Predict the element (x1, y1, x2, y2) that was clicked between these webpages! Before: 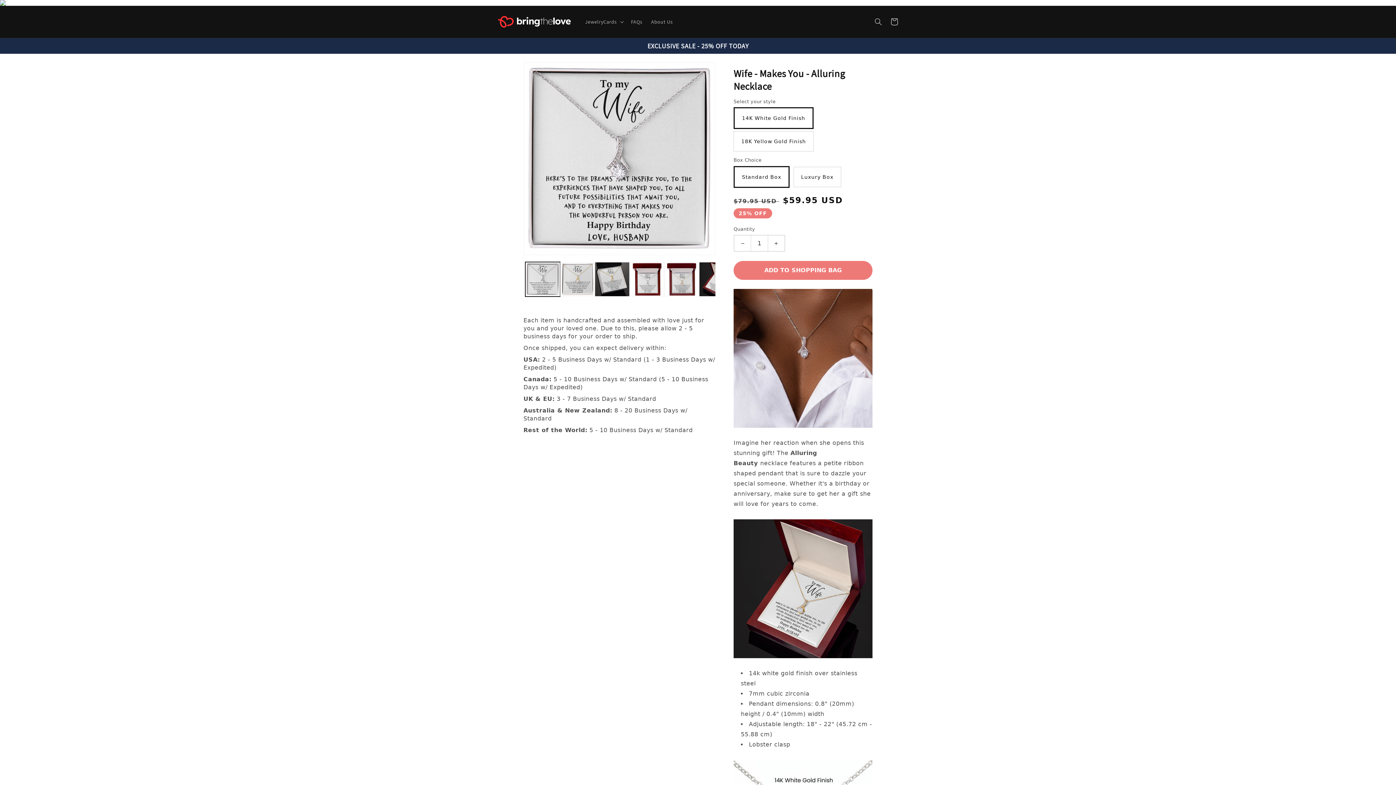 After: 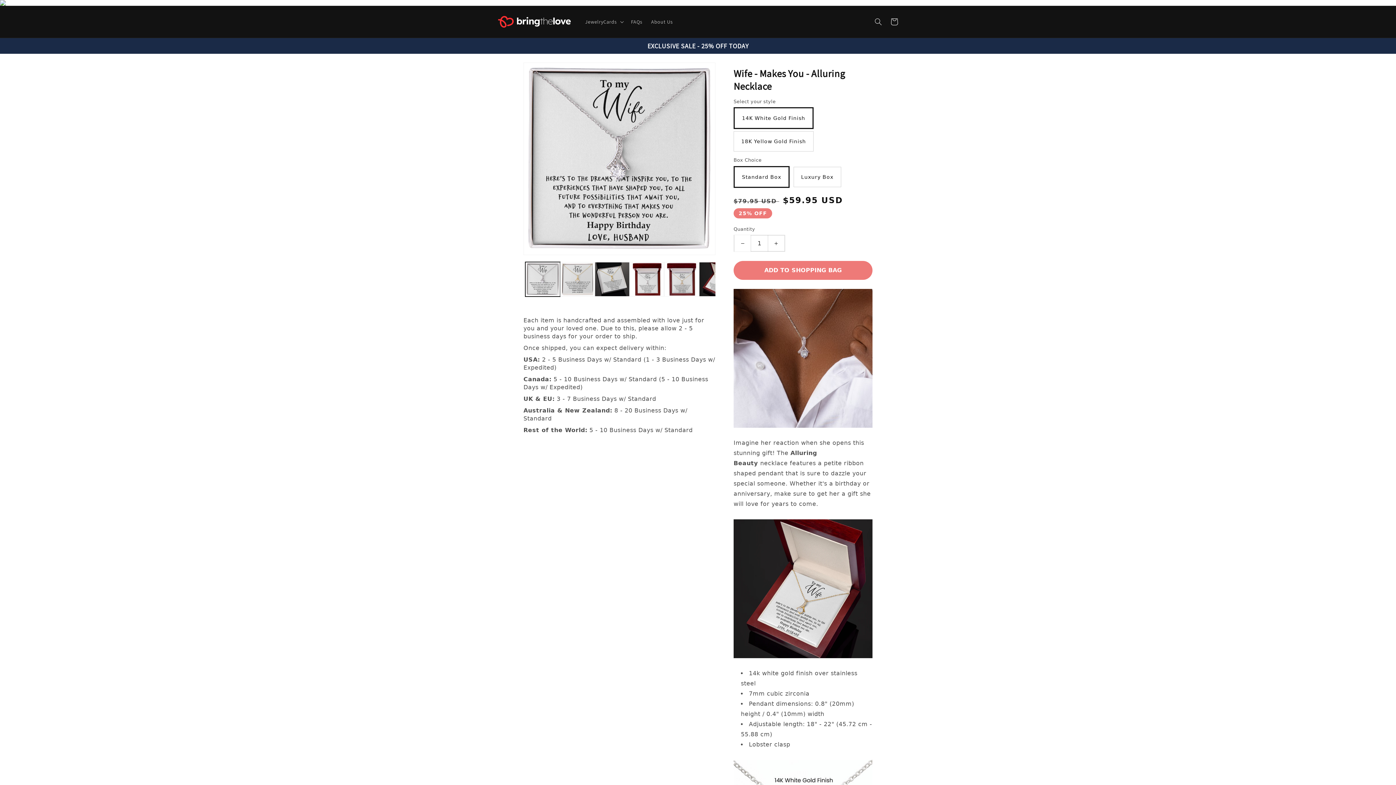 Action: label: Decrease quantity for Wife - Makes You - Alluring Necklace bbox: (734, 235, 751, 251)